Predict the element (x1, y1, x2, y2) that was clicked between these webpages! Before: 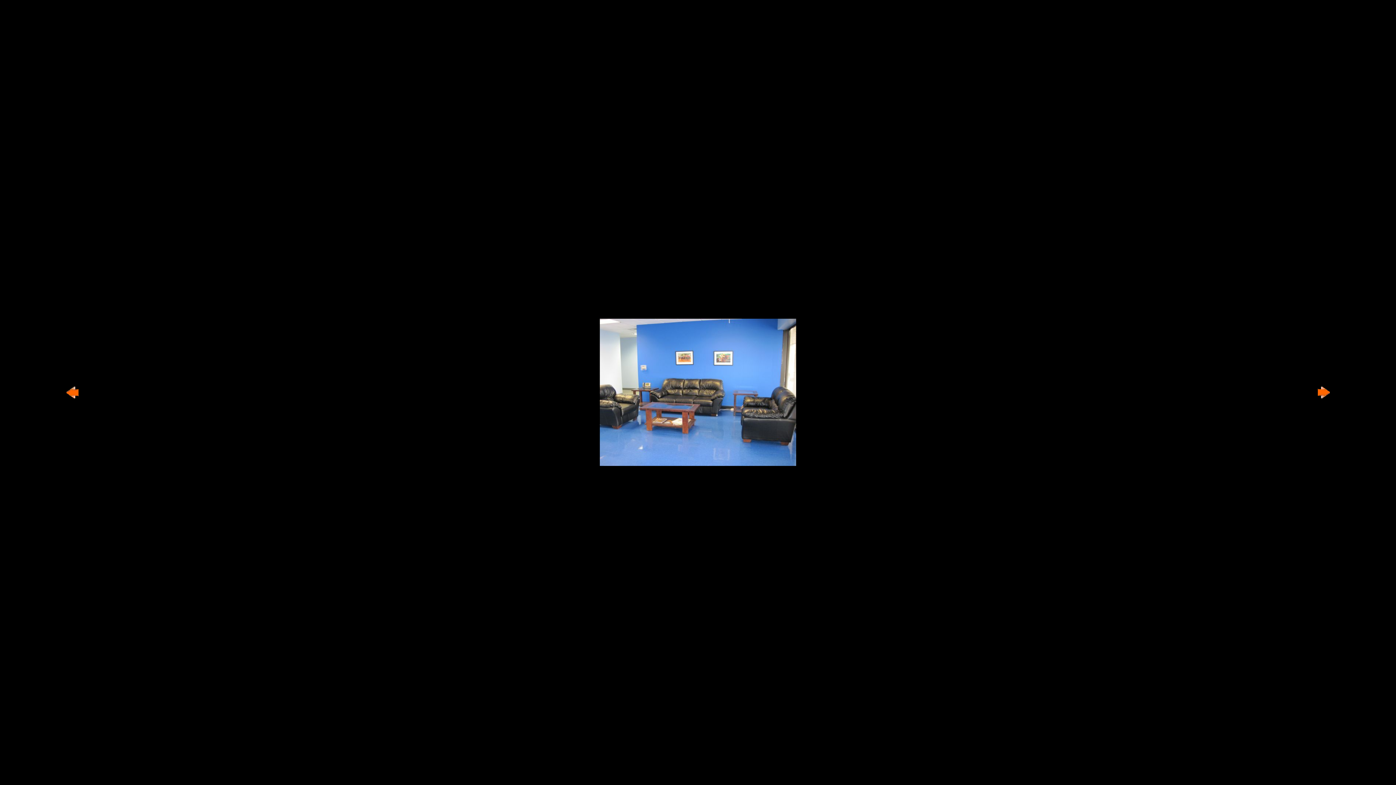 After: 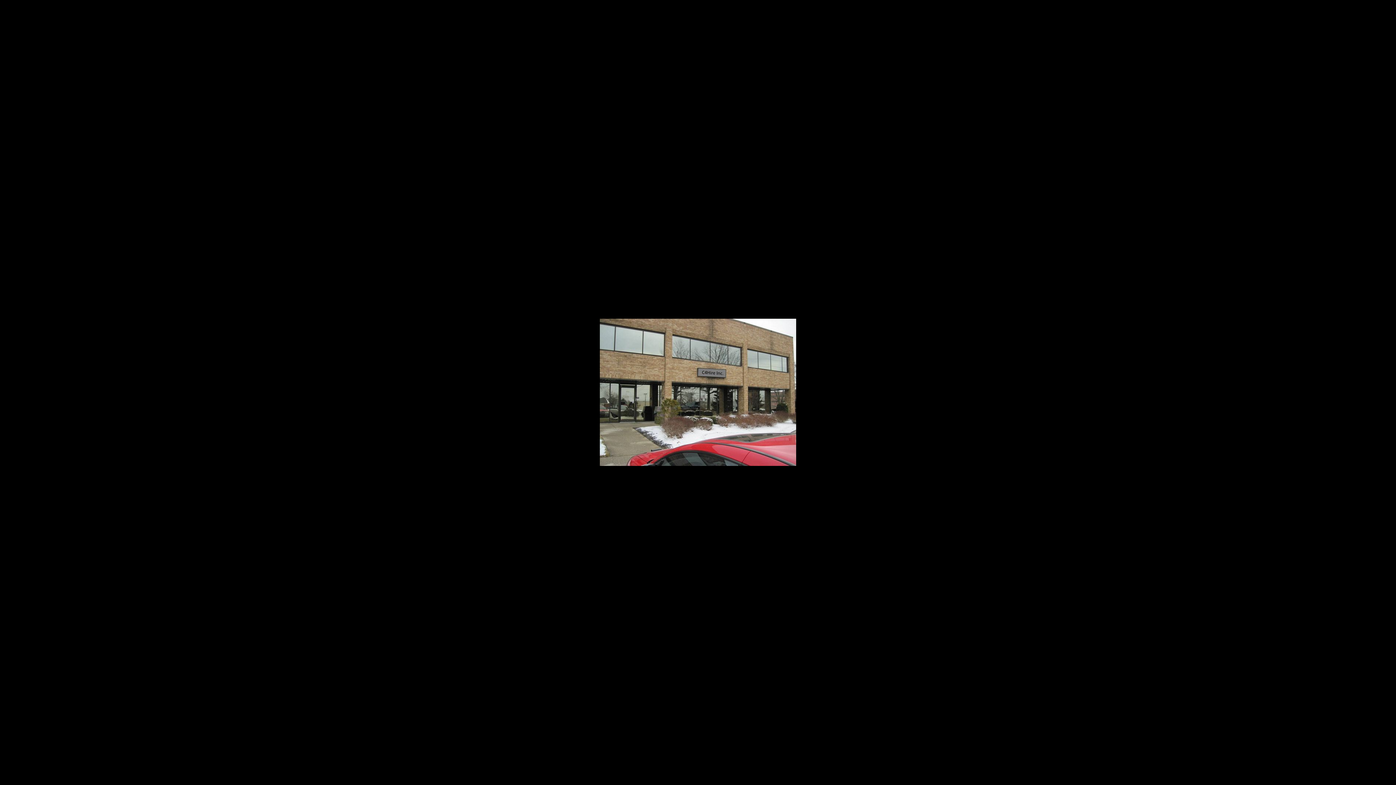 Action: bbox: (1318, 393, 1330, 399)